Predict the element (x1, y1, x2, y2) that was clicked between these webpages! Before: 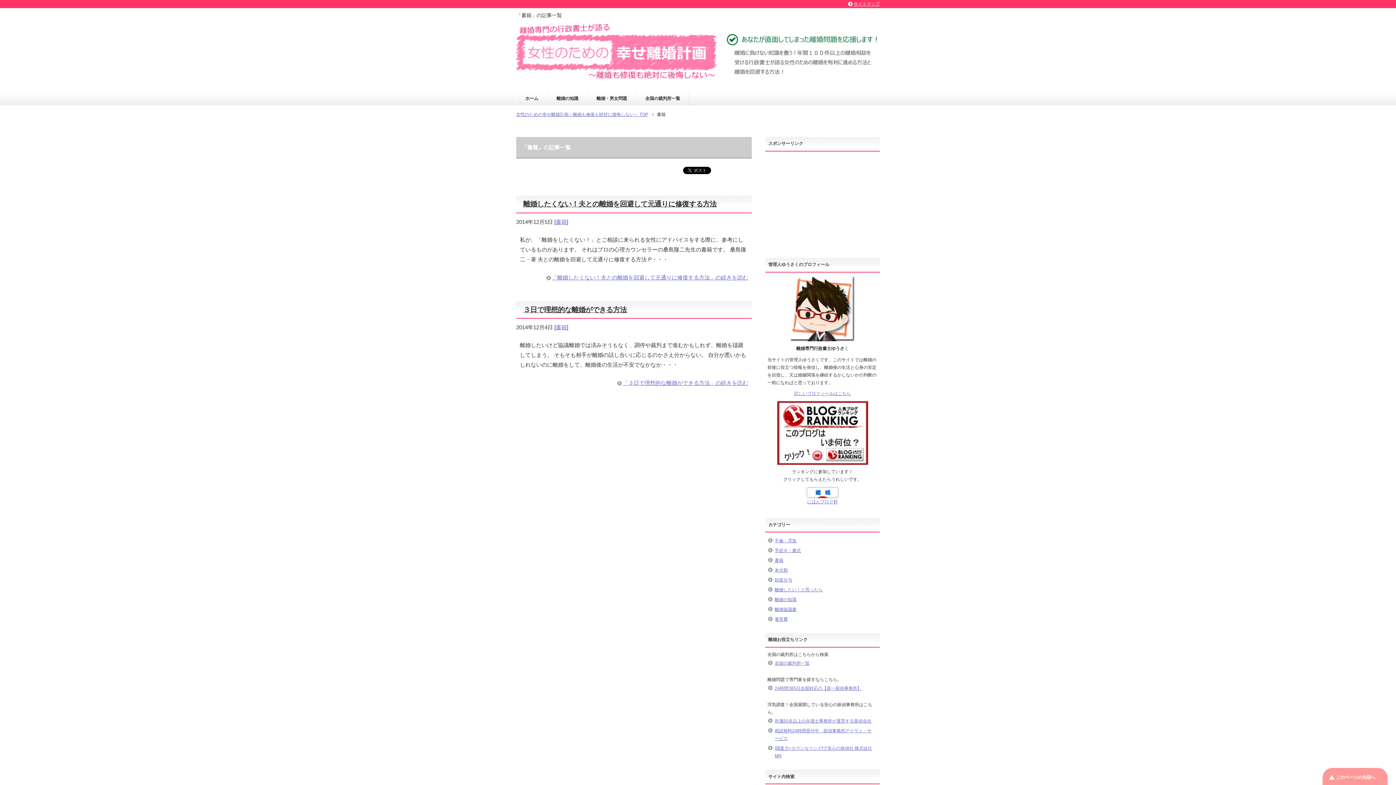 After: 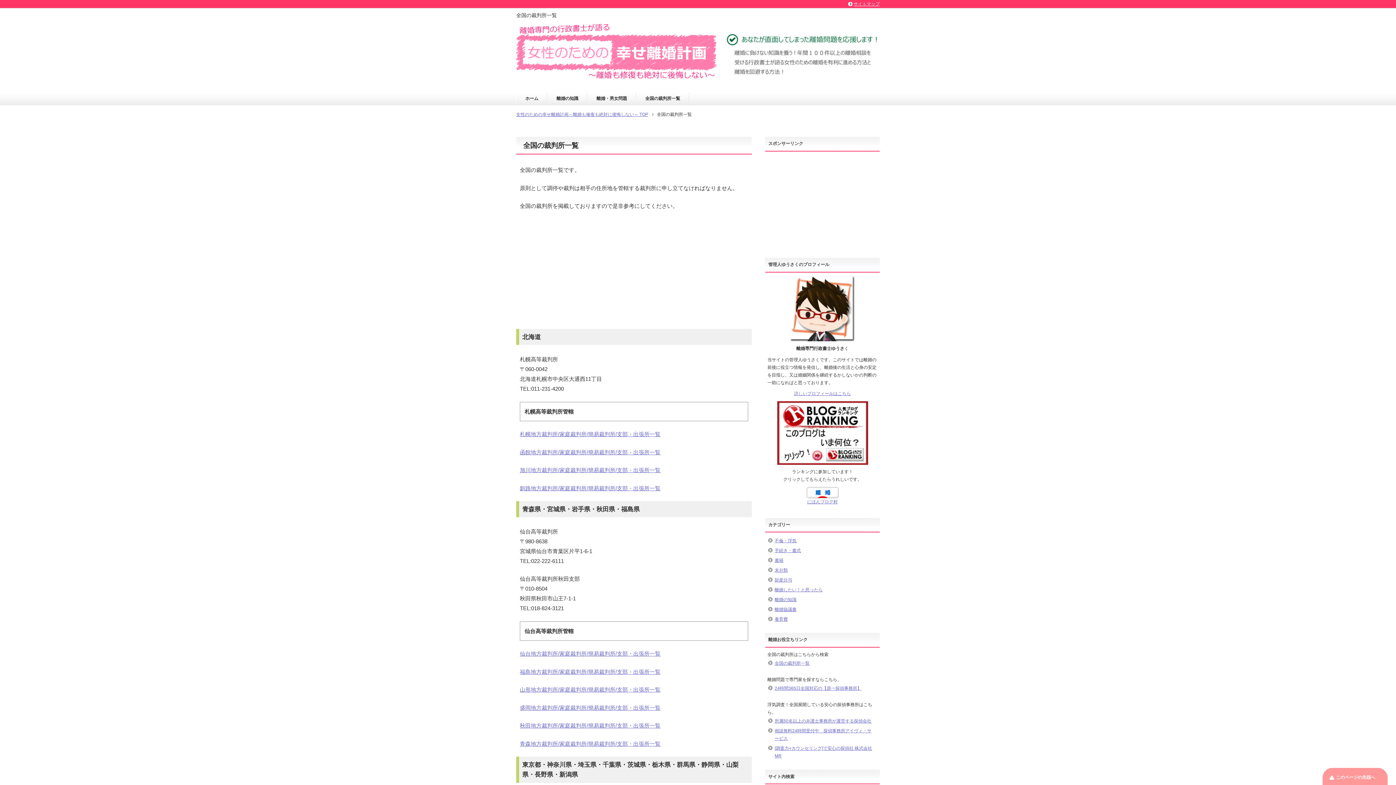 Action: bbox: (636, 91, 689, 105) label: 全国の裁判所一覧